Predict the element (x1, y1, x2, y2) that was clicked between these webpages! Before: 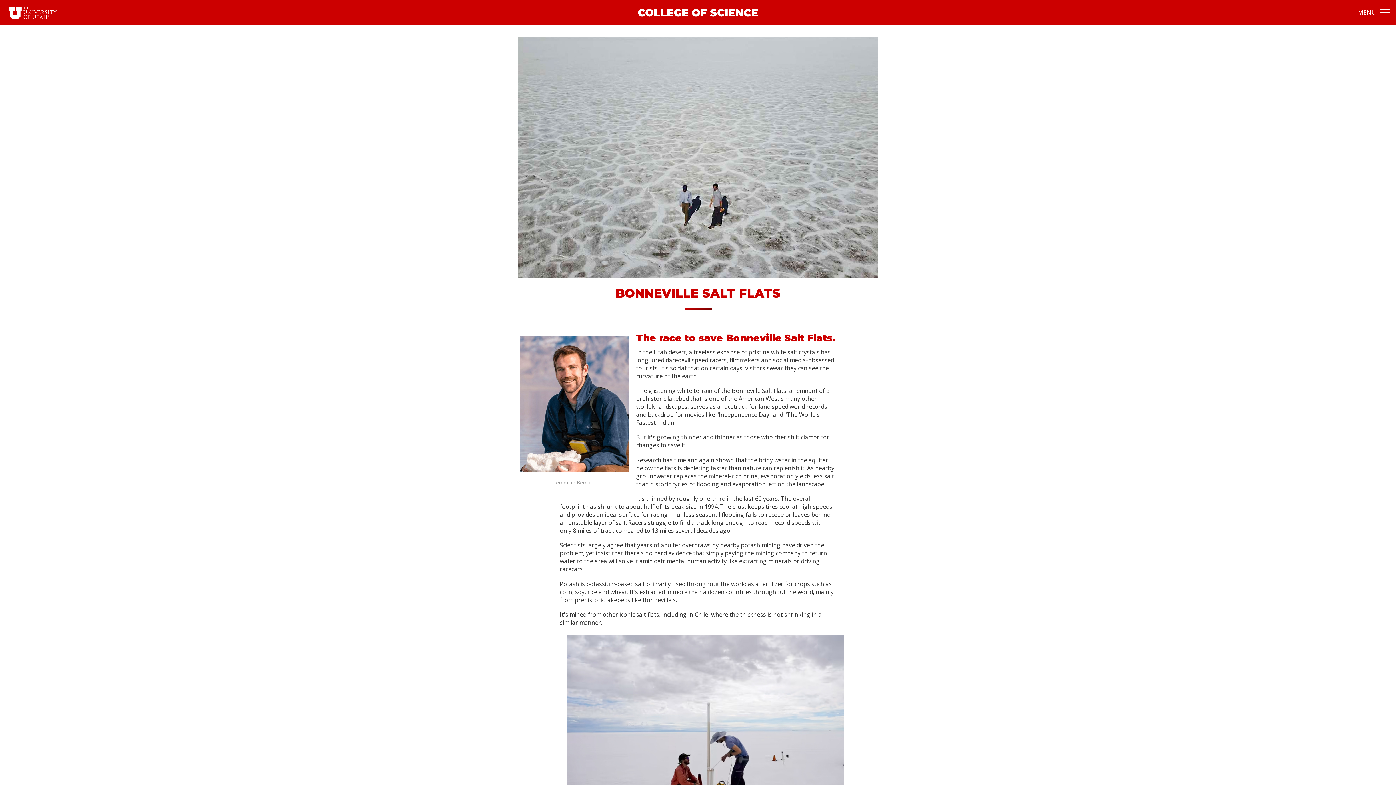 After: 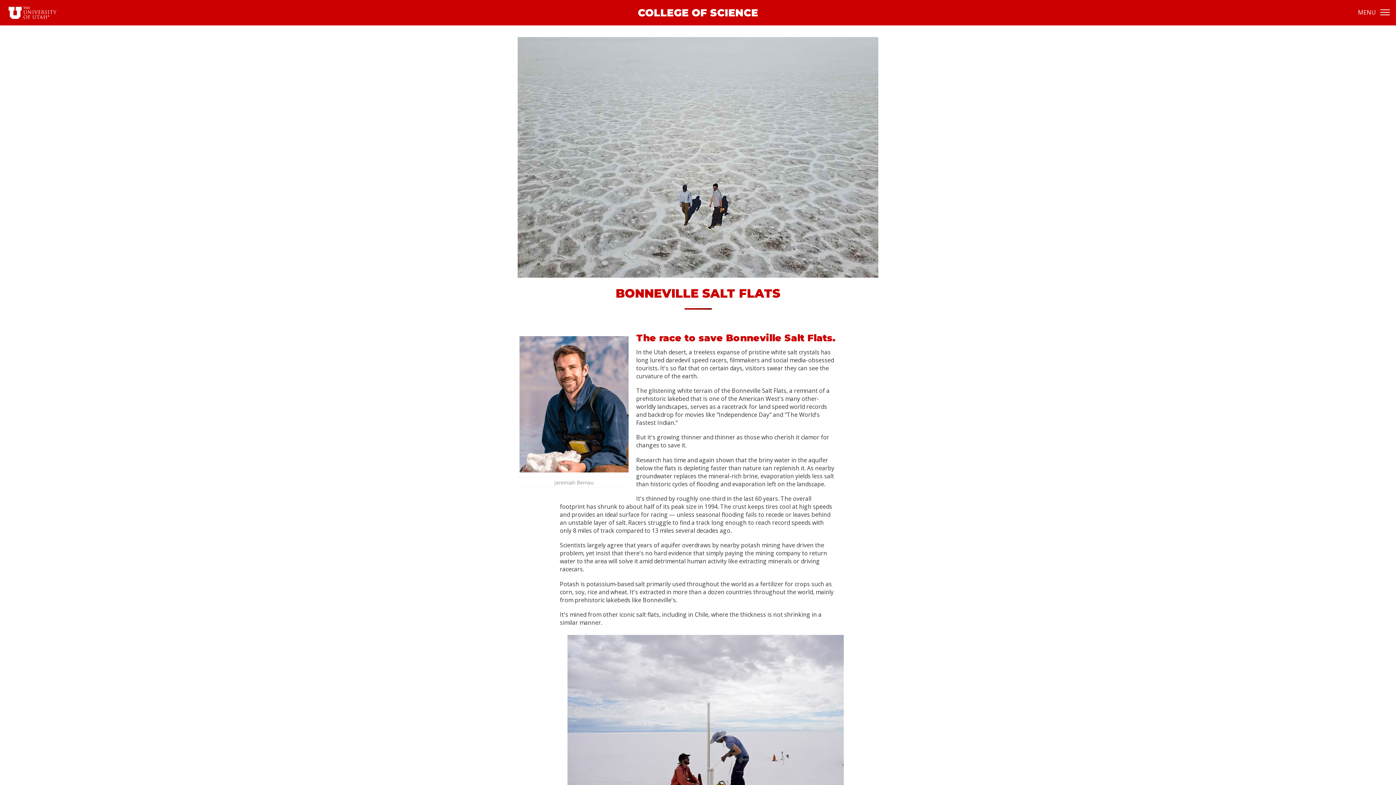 Action: bbox: (6, 6, 57, 20) label: The University of Utah